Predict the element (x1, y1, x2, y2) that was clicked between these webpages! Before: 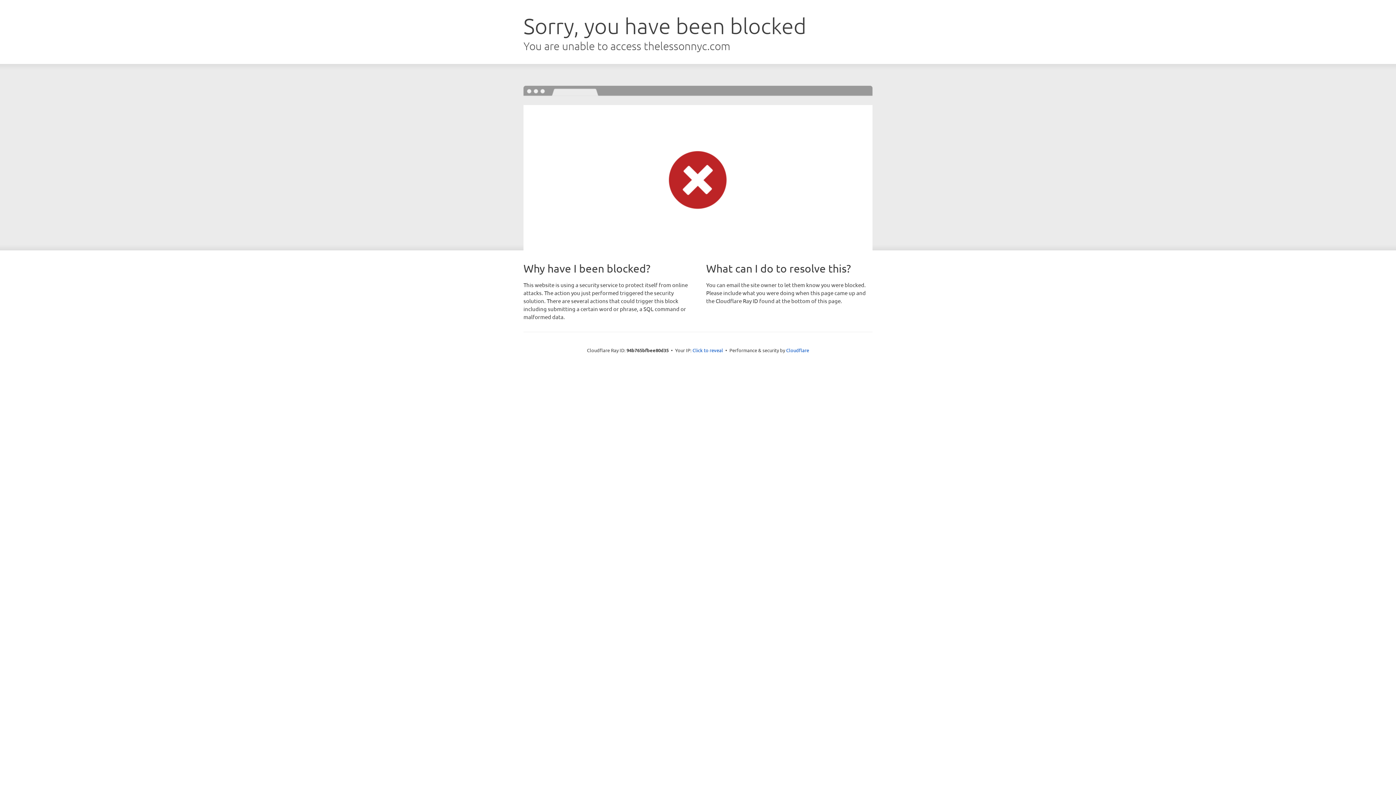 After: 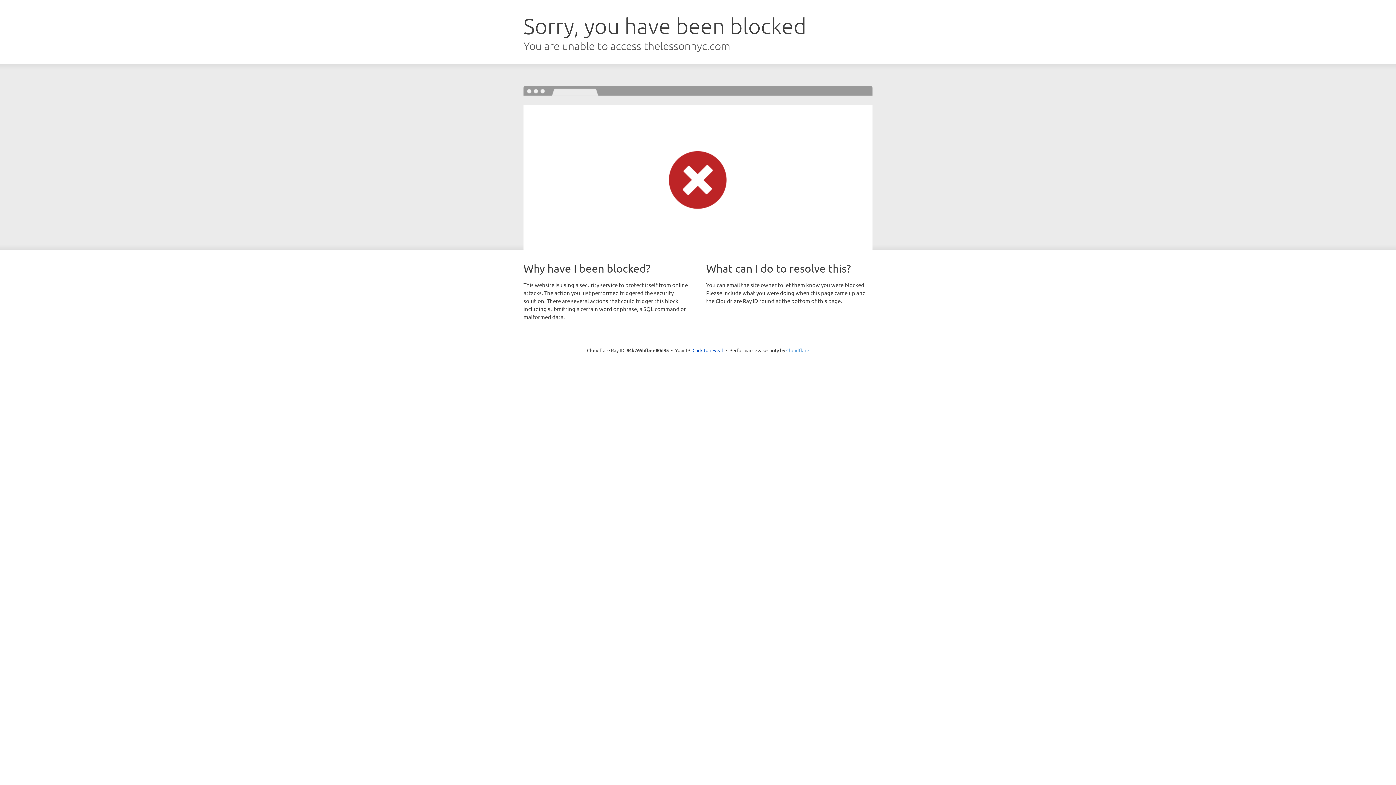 Action: label: Cloudflare bbox: (786, 347, 809, 353)